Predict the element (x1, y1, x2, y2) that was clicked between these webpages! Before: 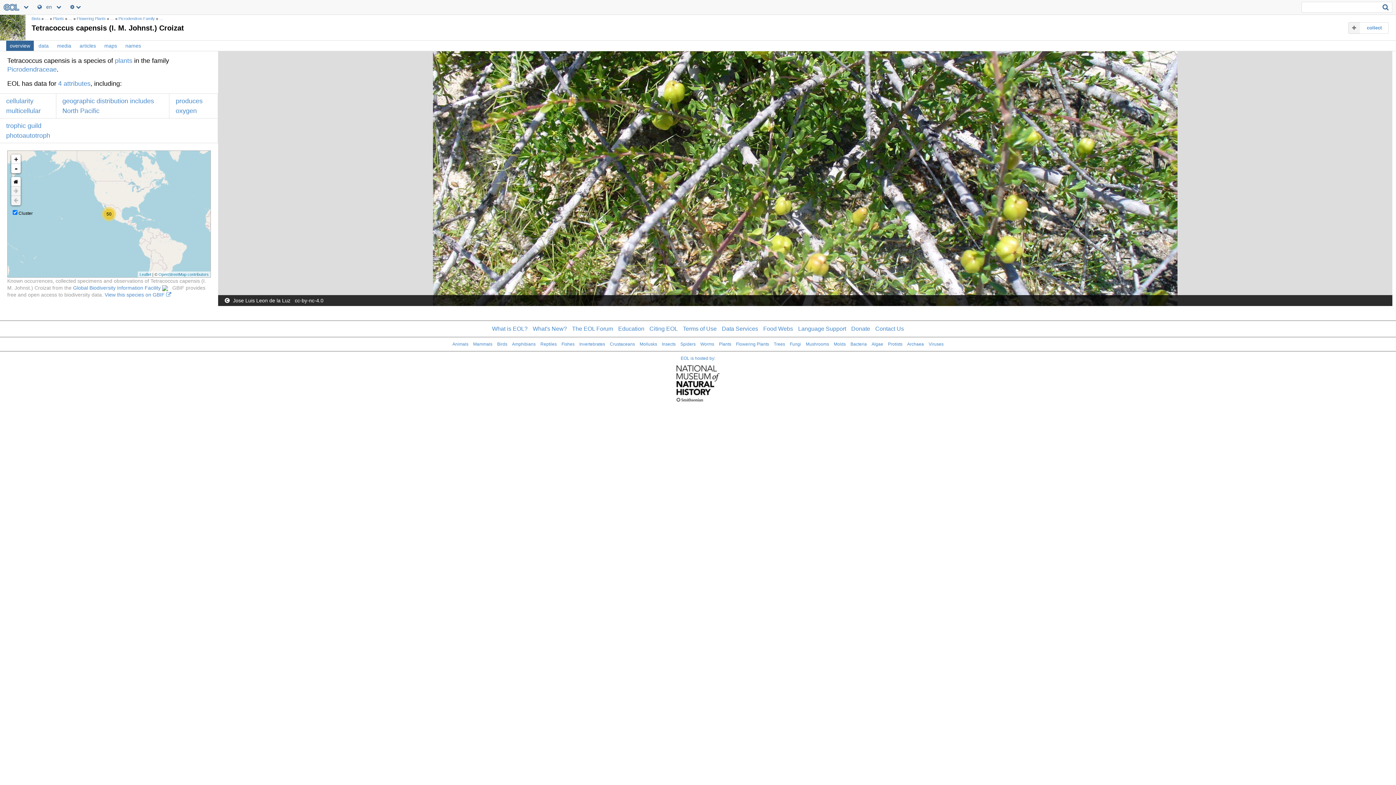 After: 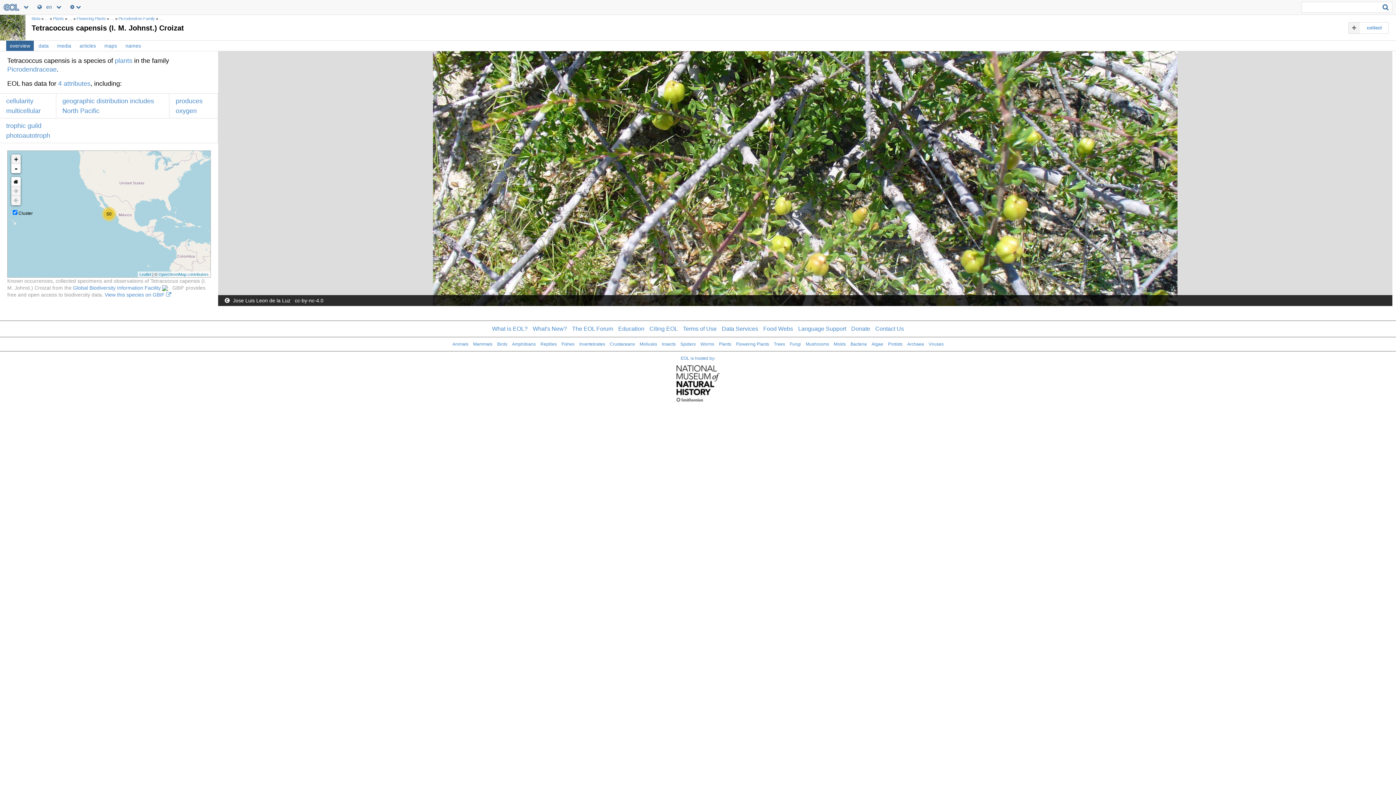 Action: label: + bbox: (11, 154, 20, 164)